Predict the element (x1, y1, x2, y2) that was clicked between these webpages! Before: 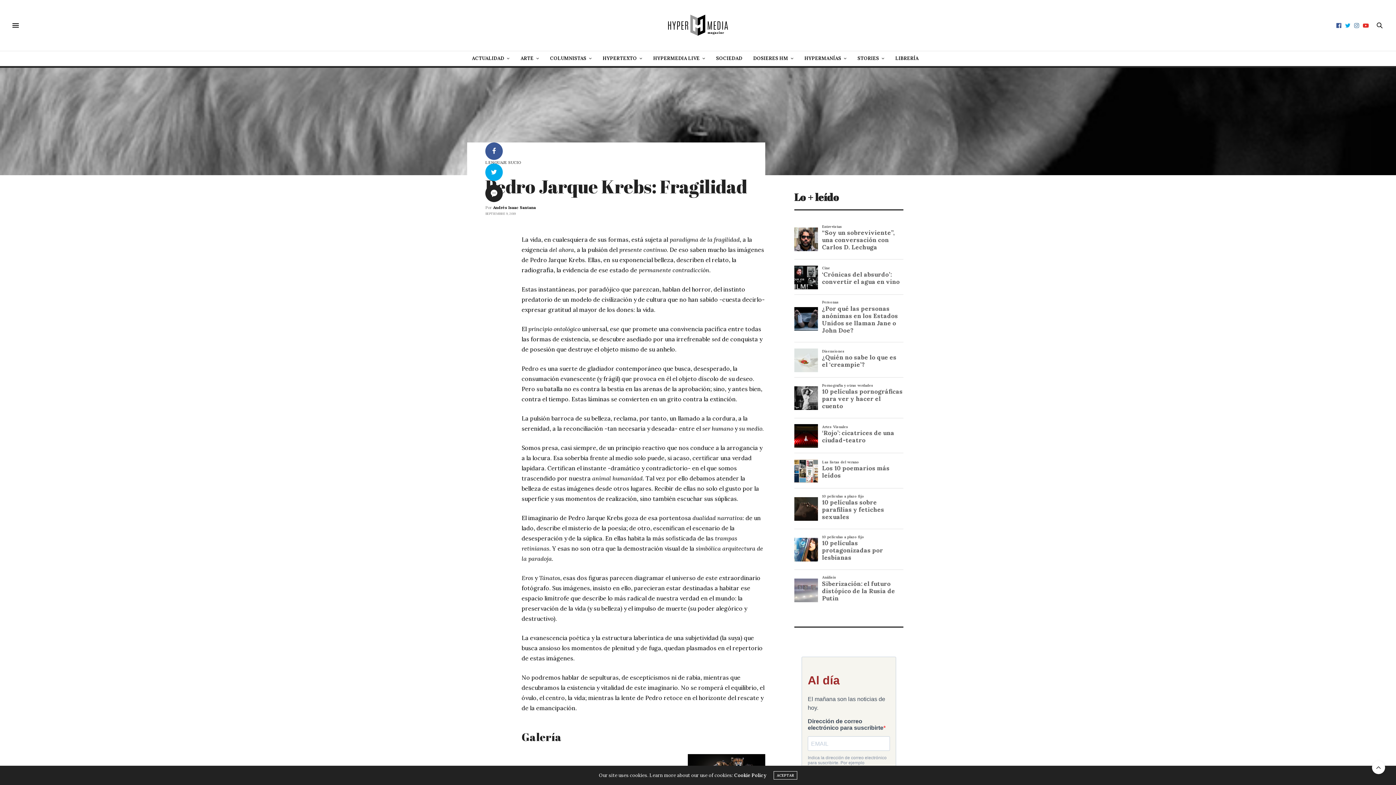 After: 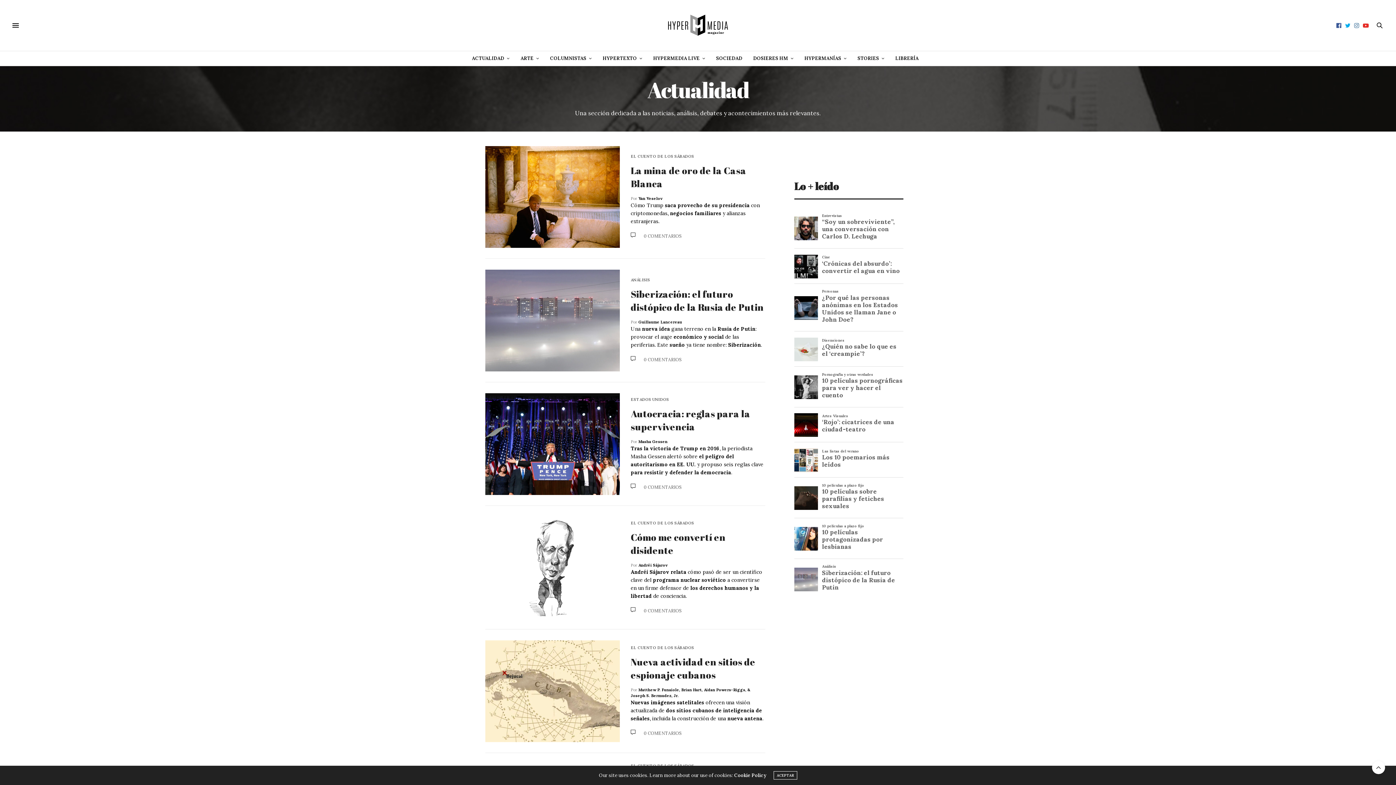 Action: label: ACTUALIDAD bbox: (472, 51, 509, 65)